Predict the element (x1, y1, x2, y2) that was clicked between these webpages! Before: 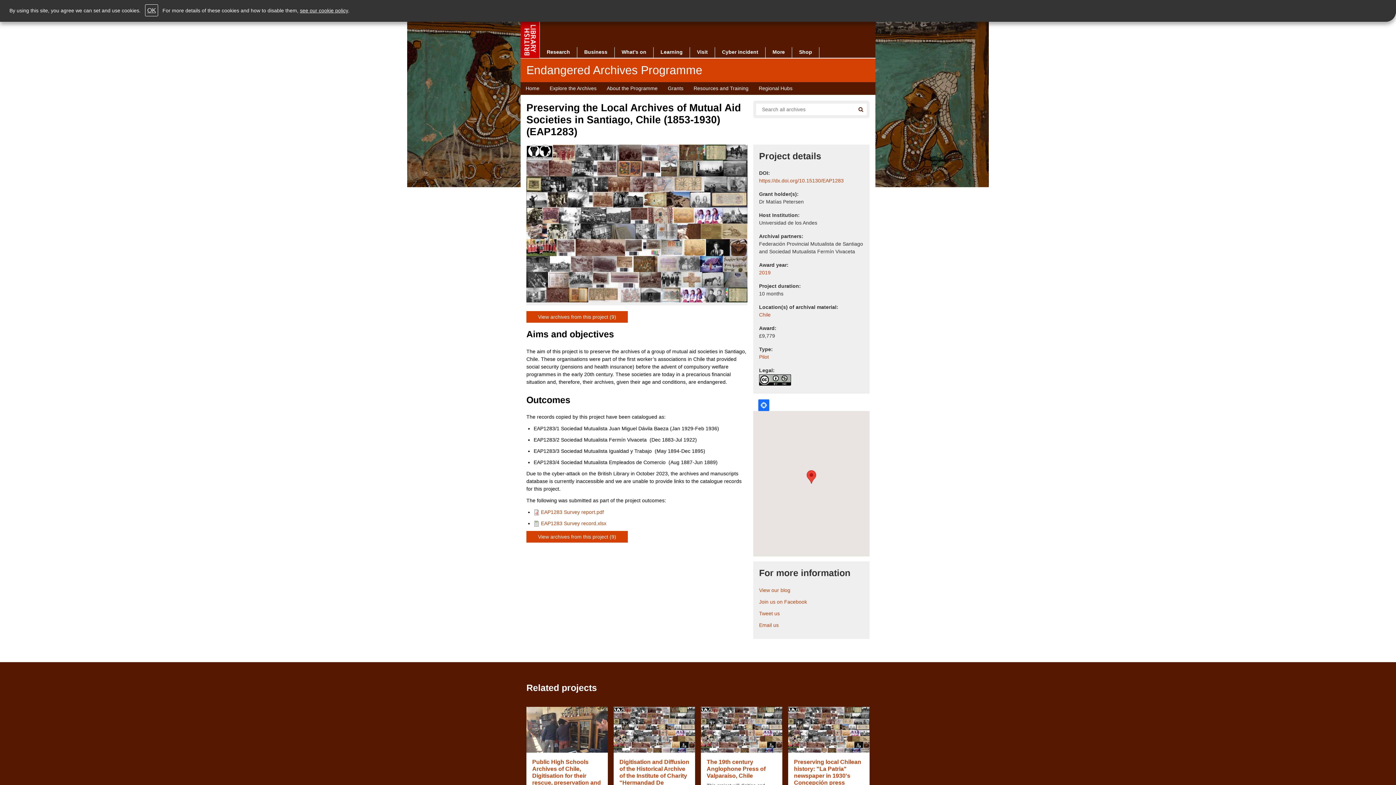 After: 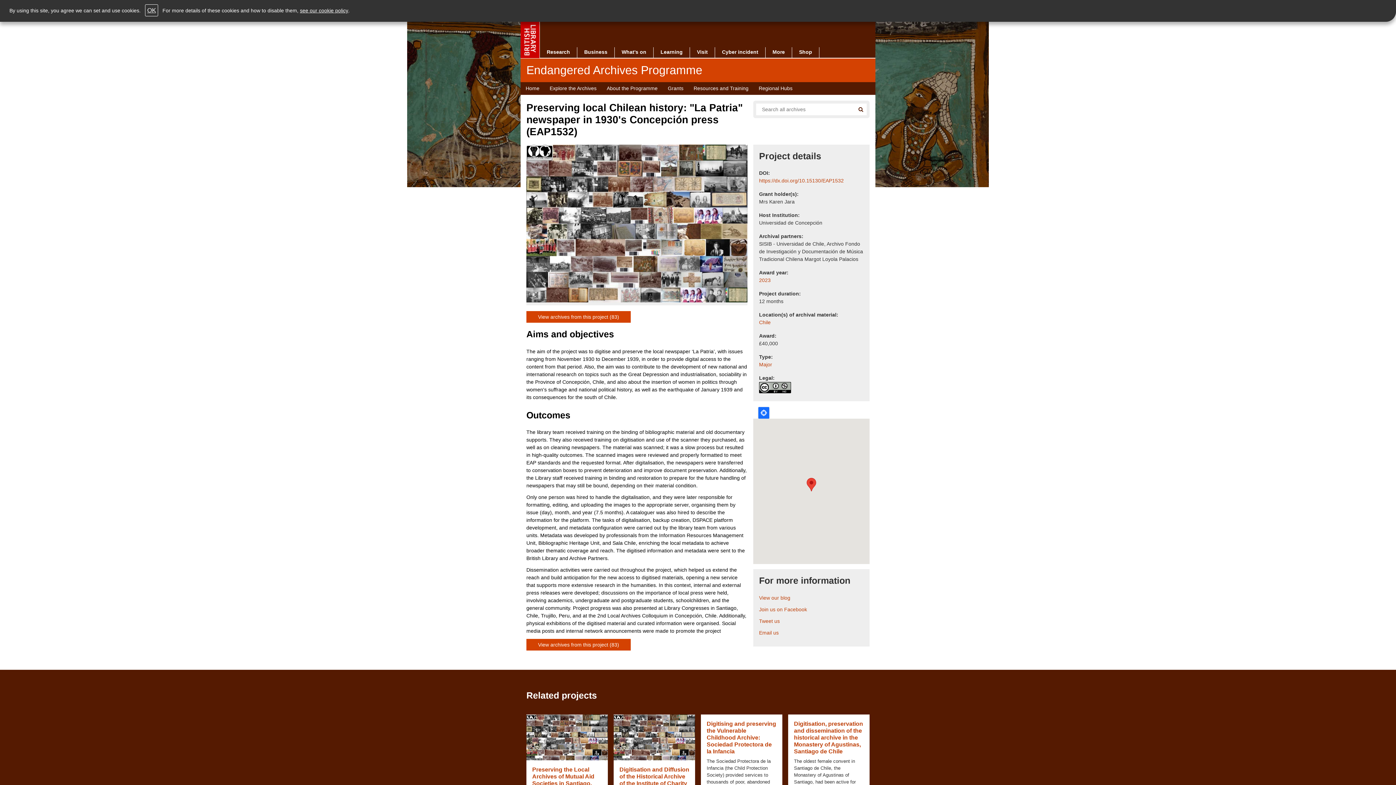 Action: label: Preserving local Chilean history: "La Patria" newspaper in 1930's Concepción press bbox: (794, 758, 864, 786)